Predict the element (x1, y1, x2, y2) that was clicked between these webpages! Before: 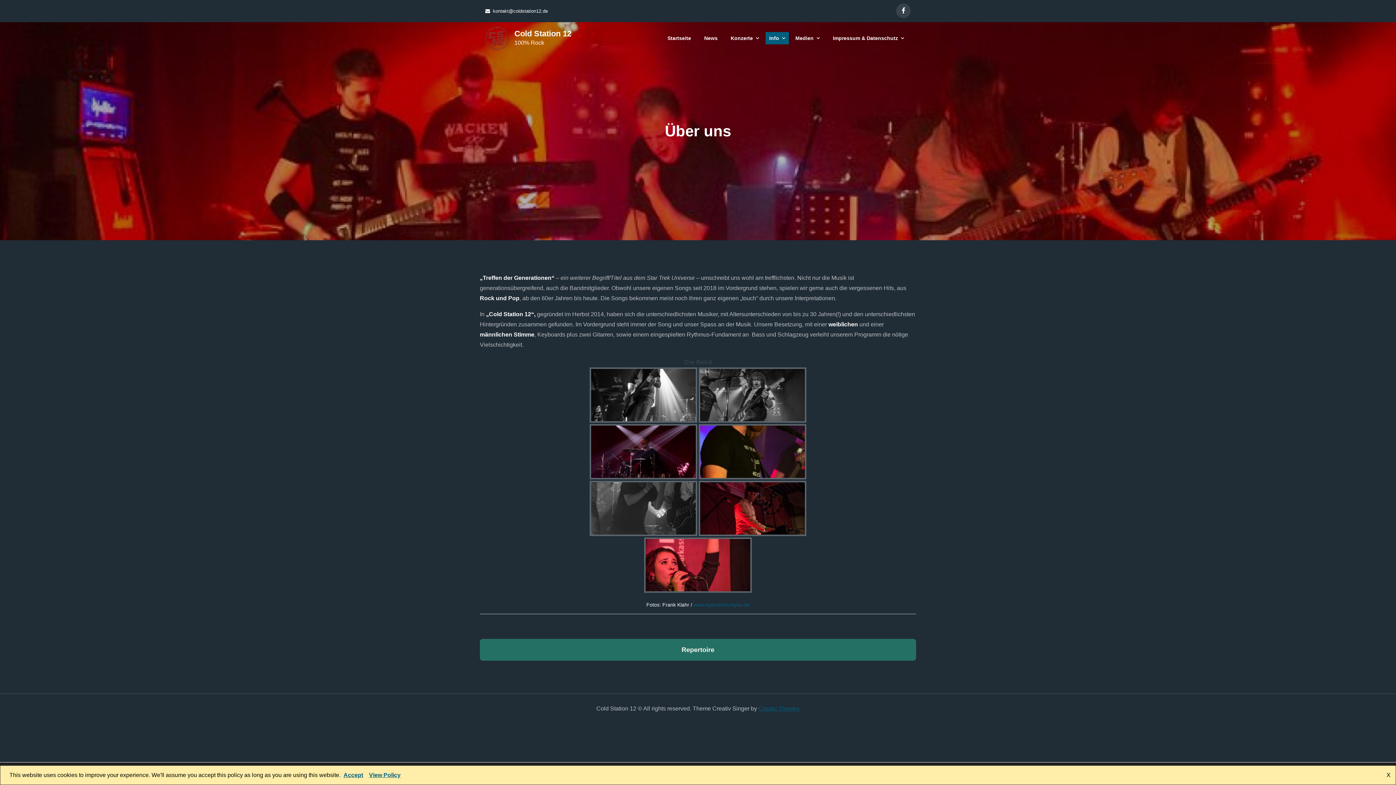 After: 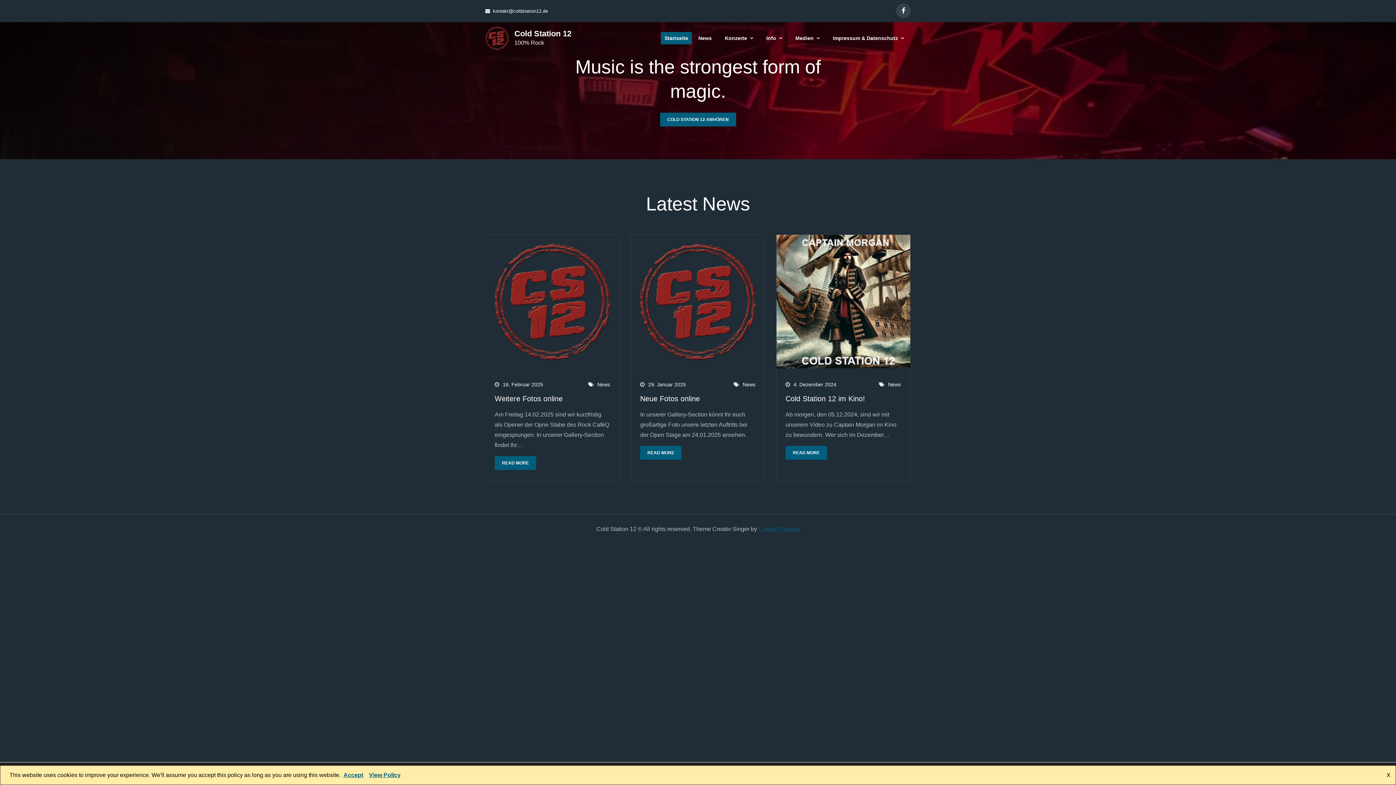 Action: bbox: (514, 29, 571, 38) label: Cold Station 12